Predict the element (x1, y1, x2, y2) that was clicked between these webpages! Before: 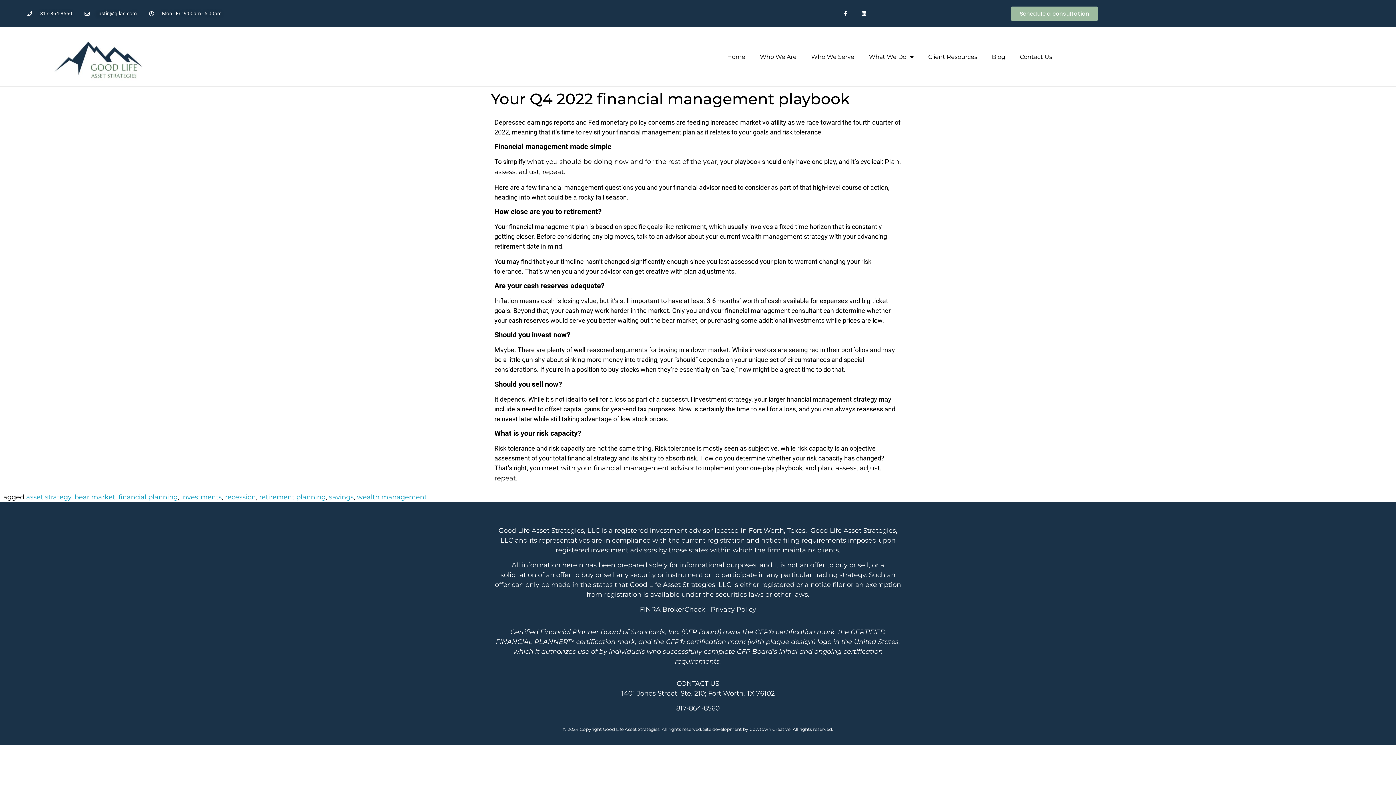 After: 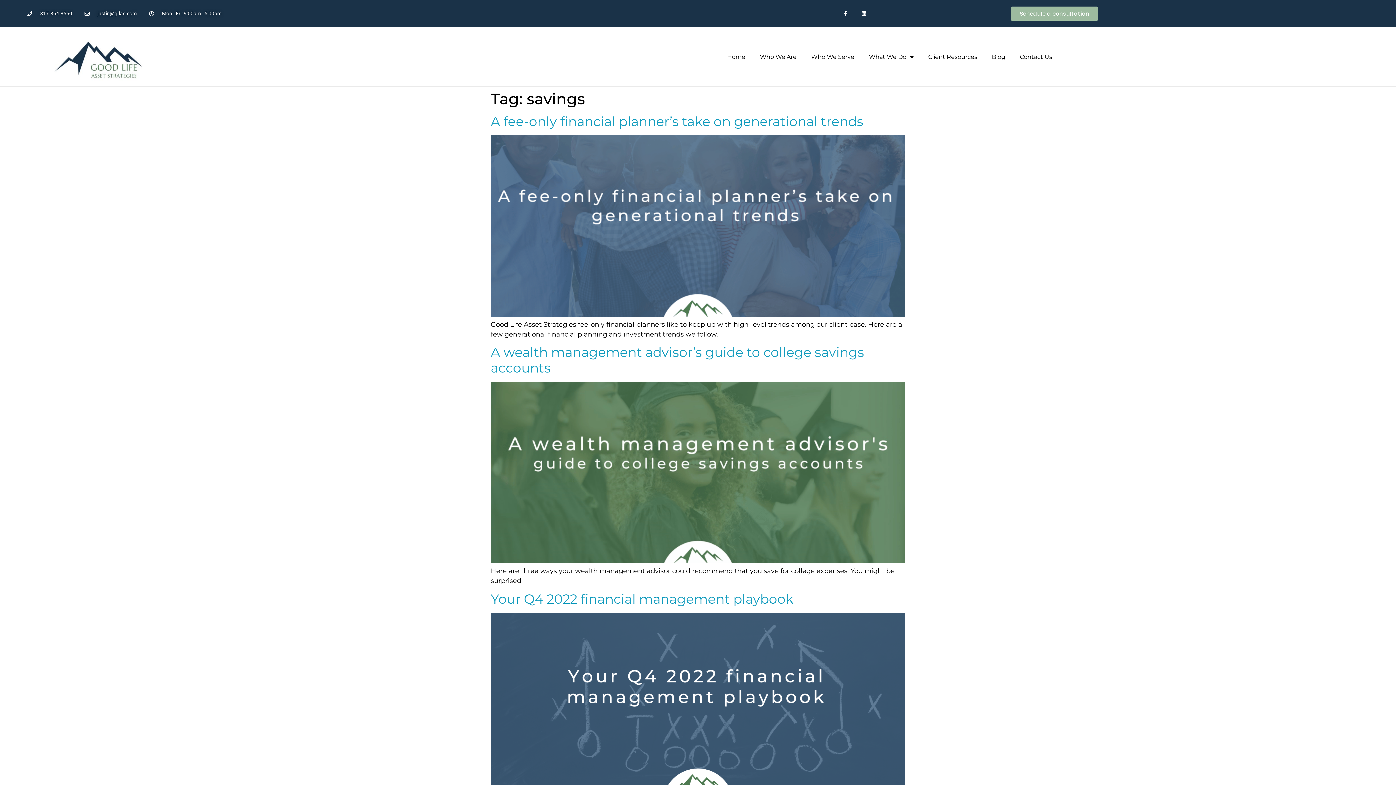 Action: bbox: (329, 493, 353, 501) label: savings